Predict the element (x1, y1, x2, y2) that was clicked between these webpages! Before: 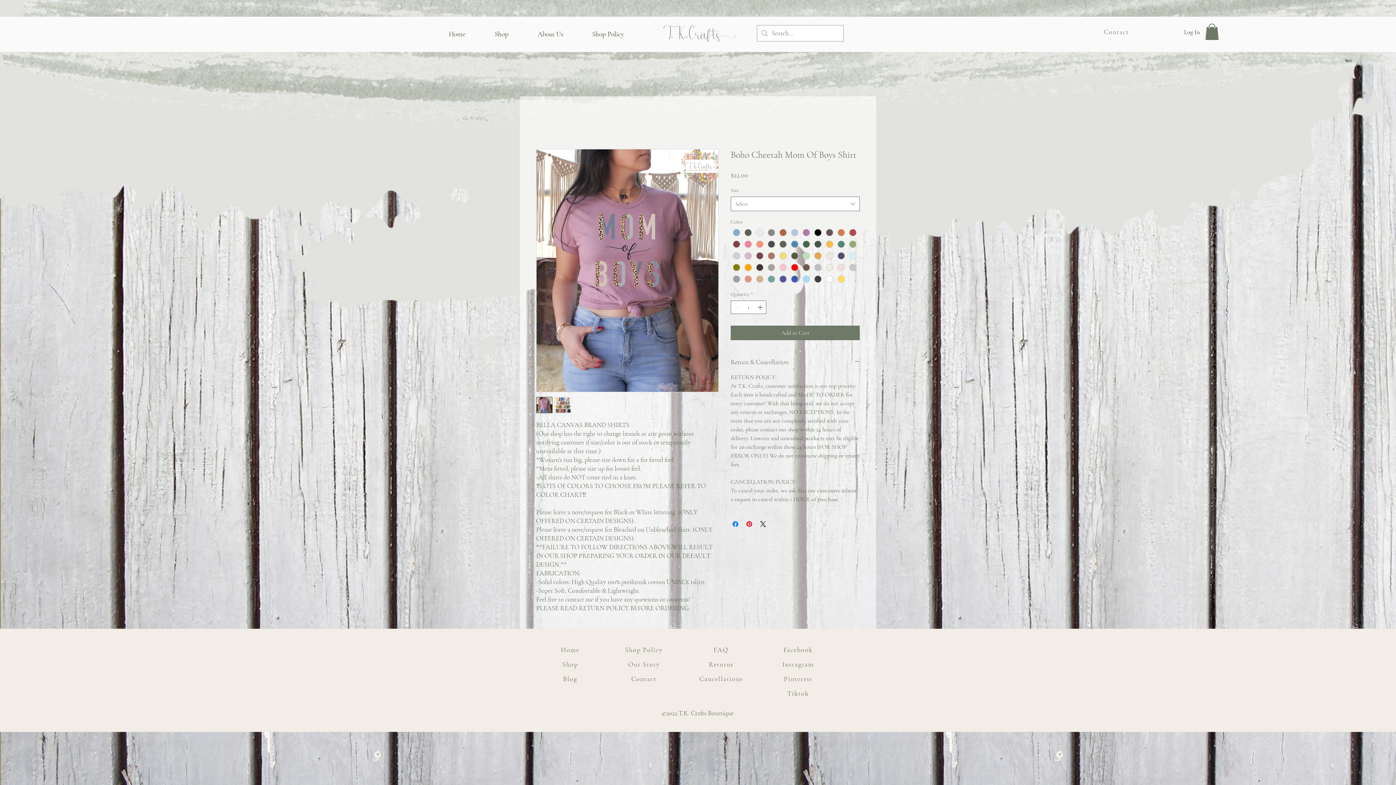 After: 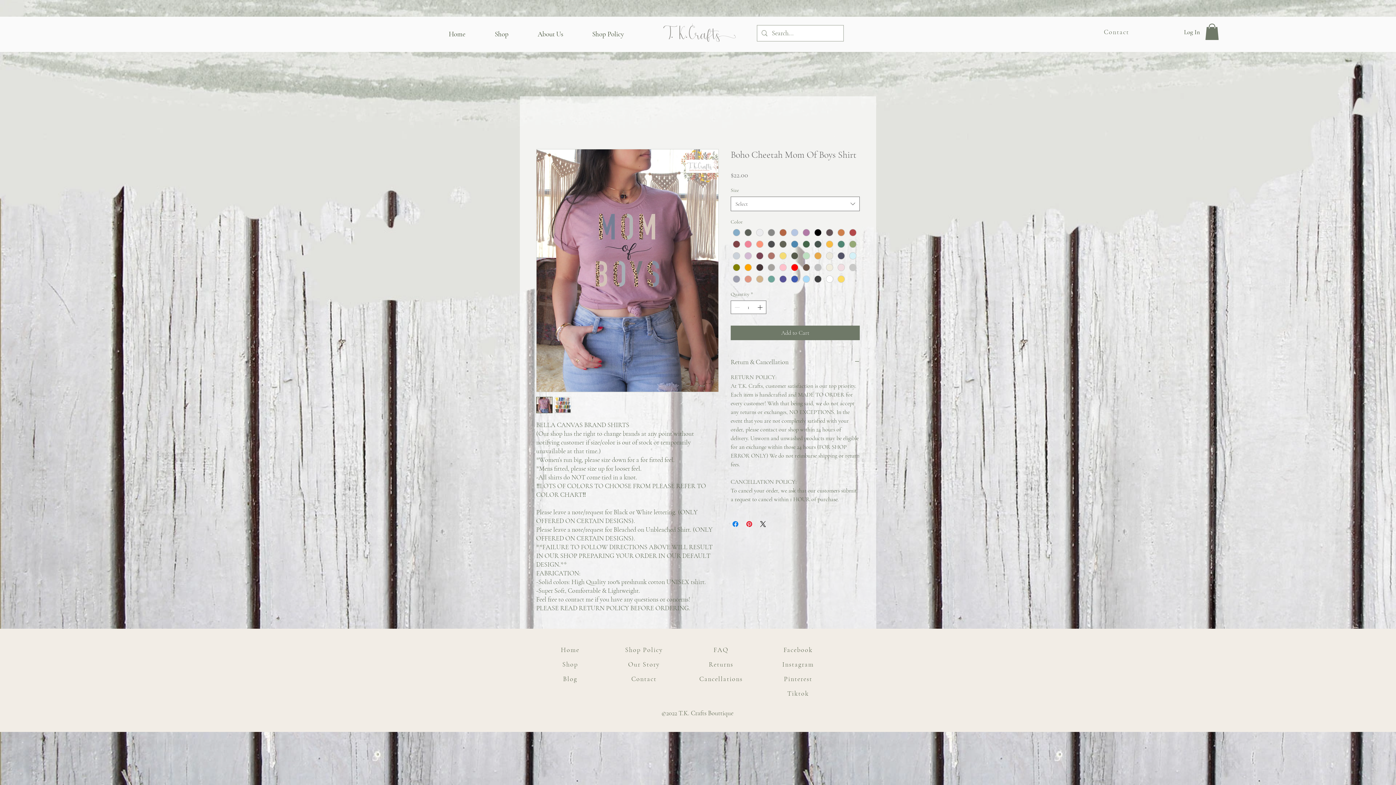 Action: bbox: (536, 396, 552, 413)